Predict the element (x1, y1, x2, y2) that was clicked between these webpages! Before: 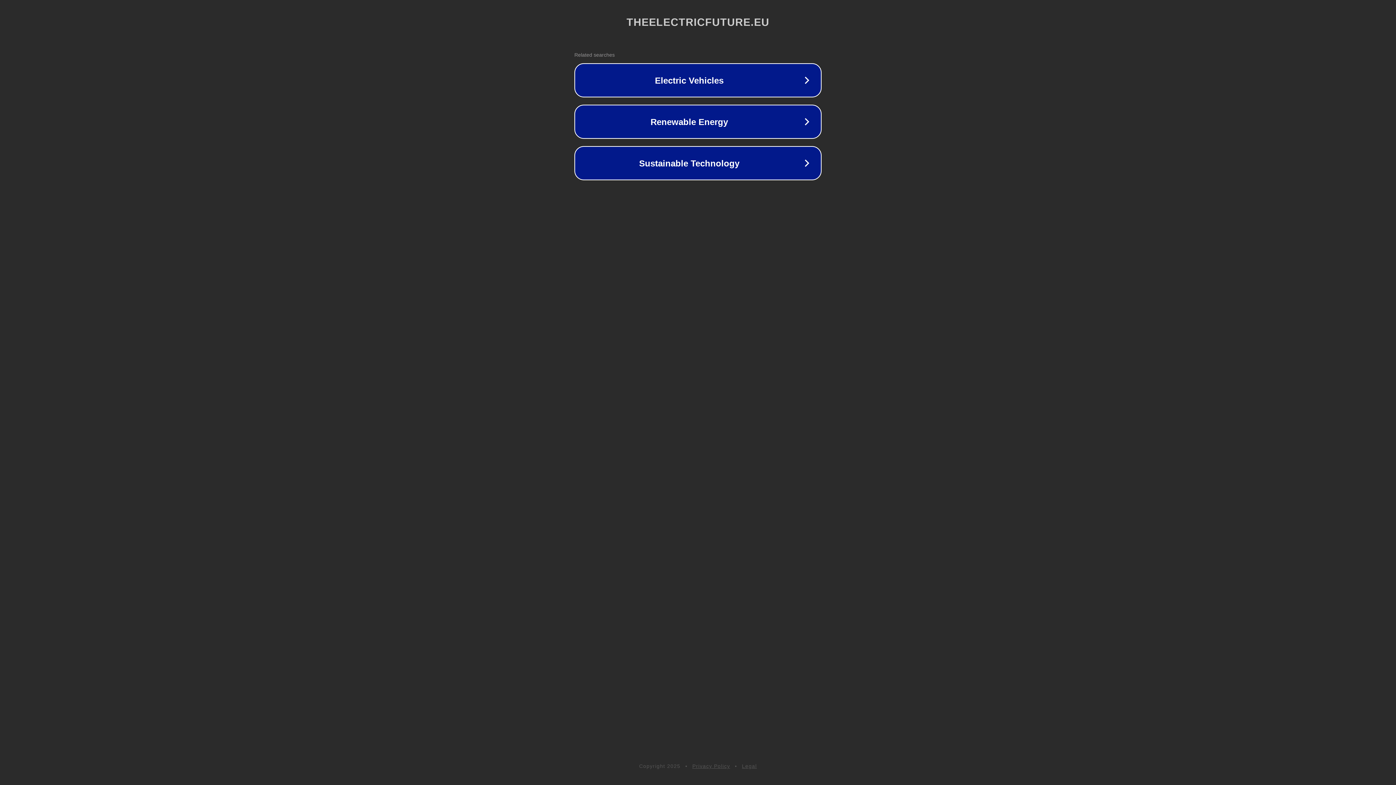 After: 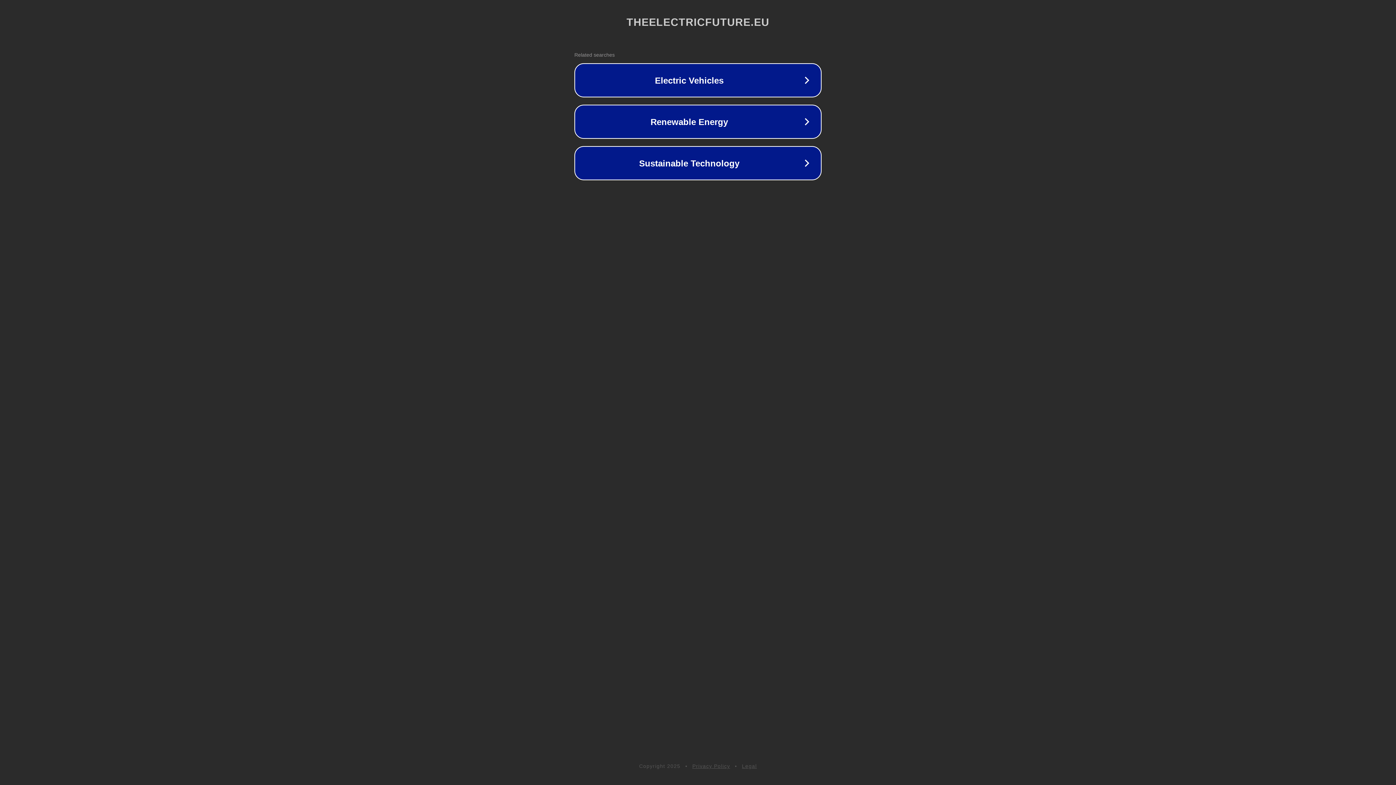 Action: bbox: (692, 763, 730, 769) label: Privacy Policy